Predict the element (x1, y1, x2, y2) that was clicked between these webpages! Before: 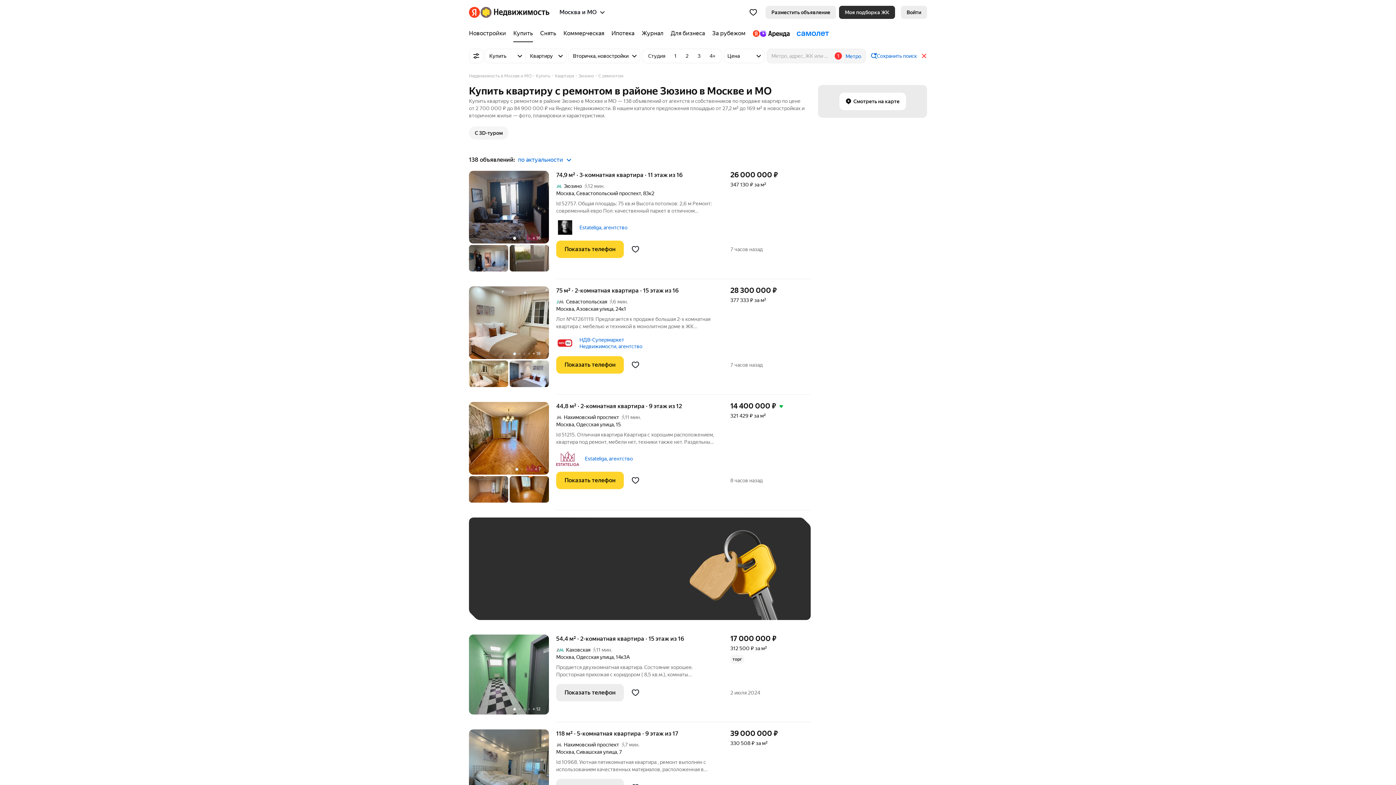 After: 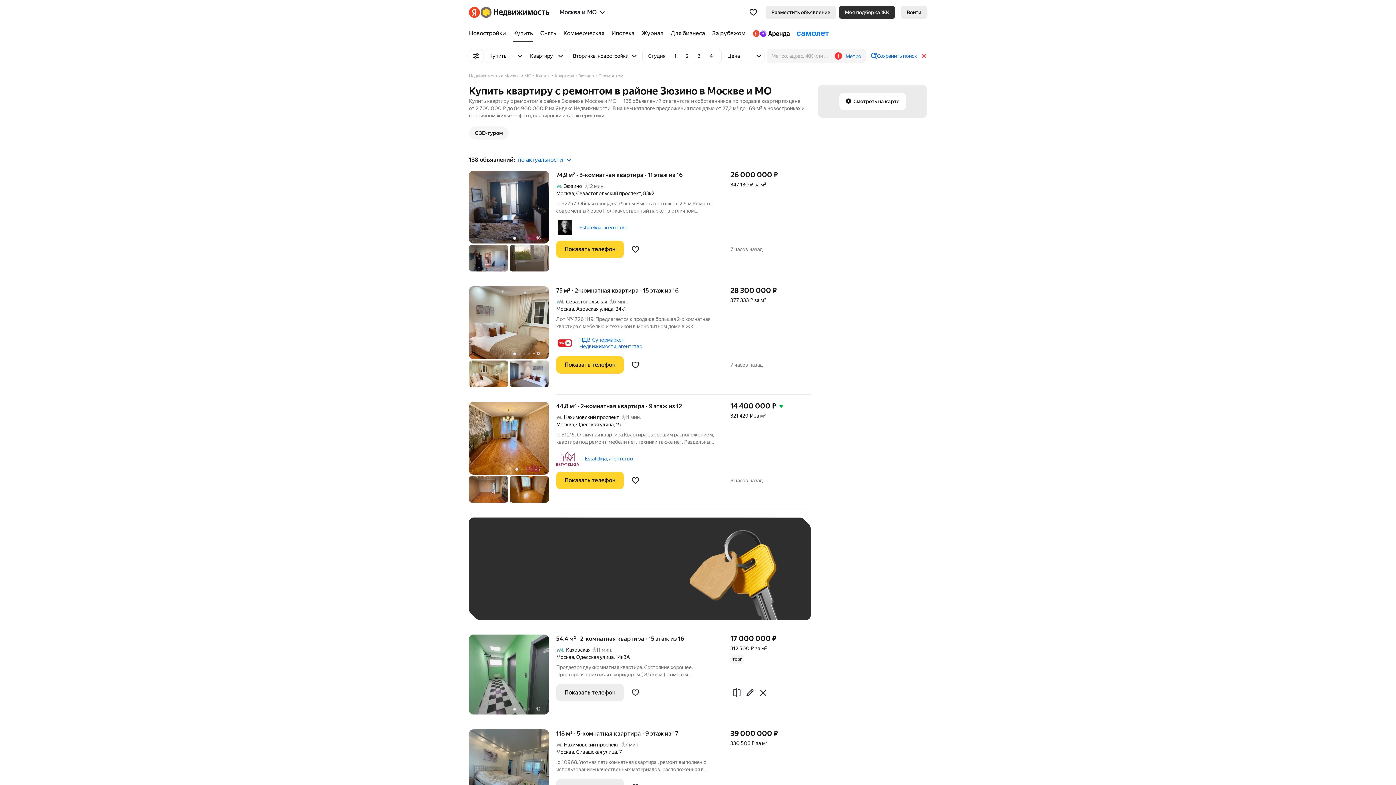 Action: bbox: (556, 684, 624, 701) label: Показать телефон